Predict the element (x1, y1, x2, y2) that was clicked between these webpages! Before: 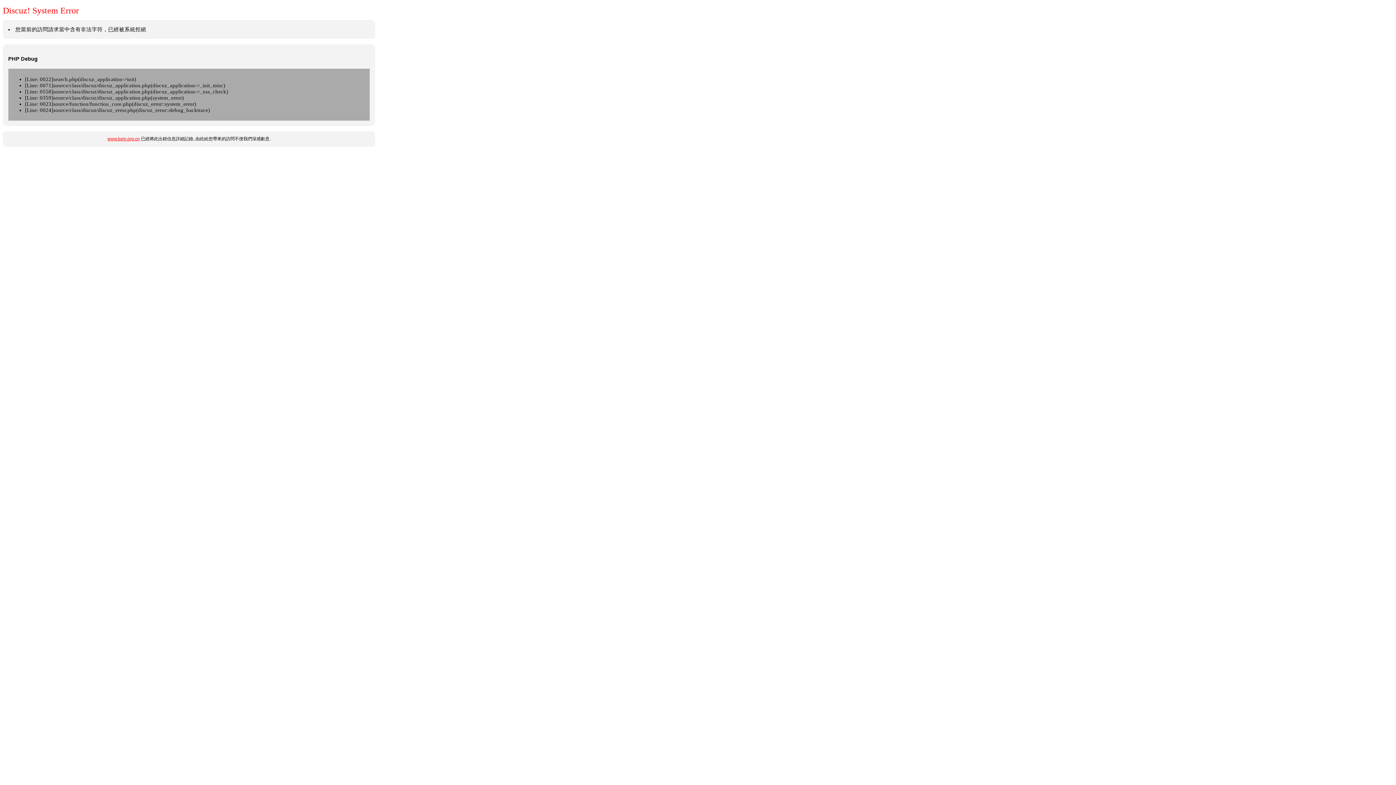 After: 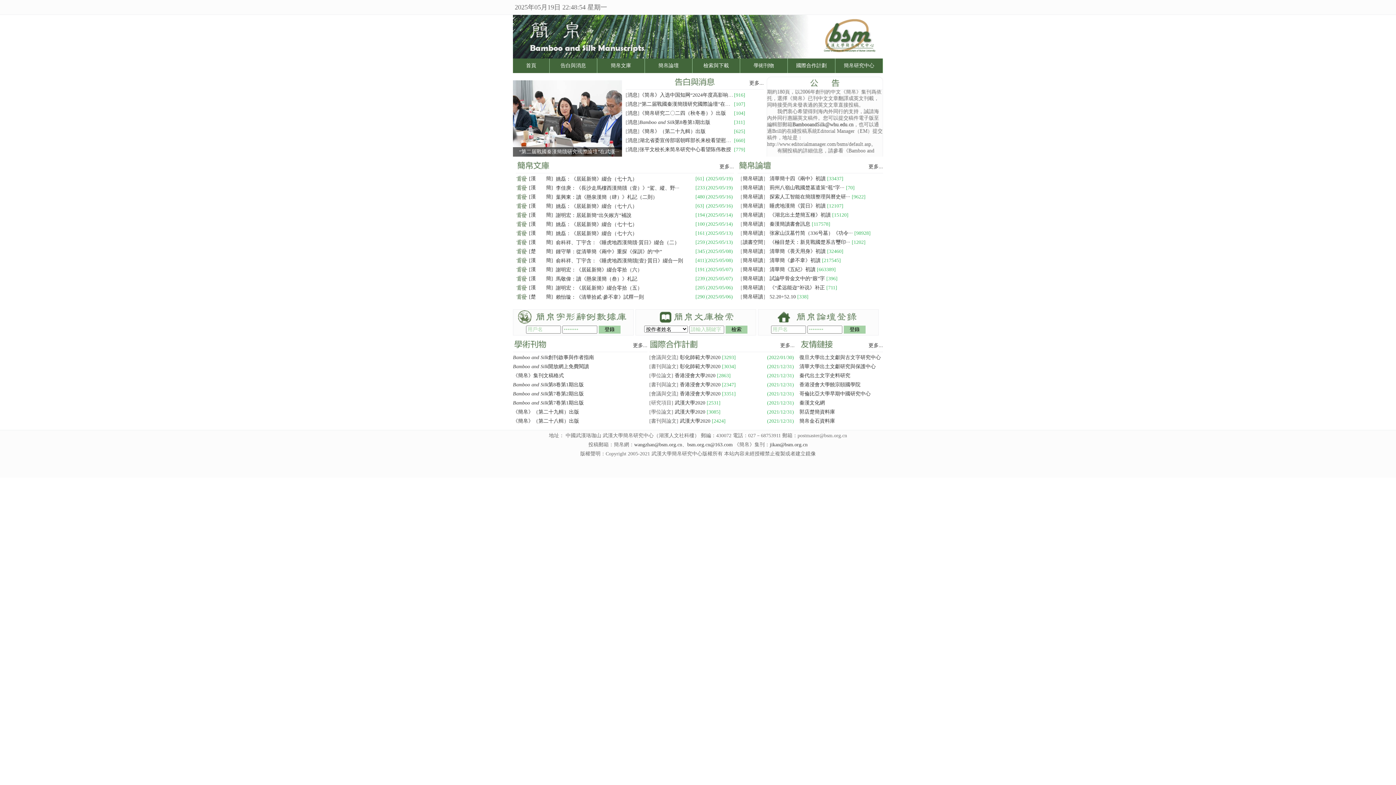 Action: bbox: (107, 136, 139, 141) label: www.bsm.org.cn